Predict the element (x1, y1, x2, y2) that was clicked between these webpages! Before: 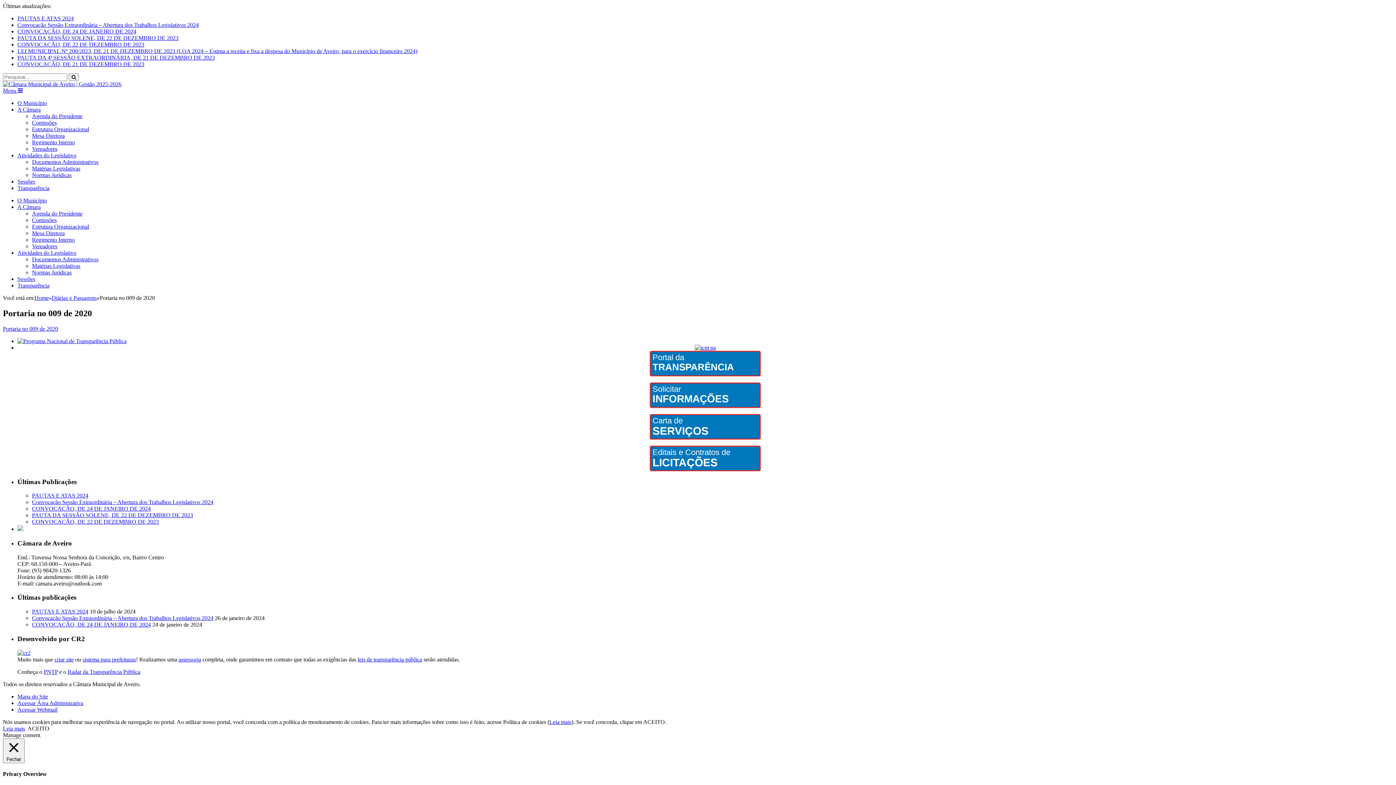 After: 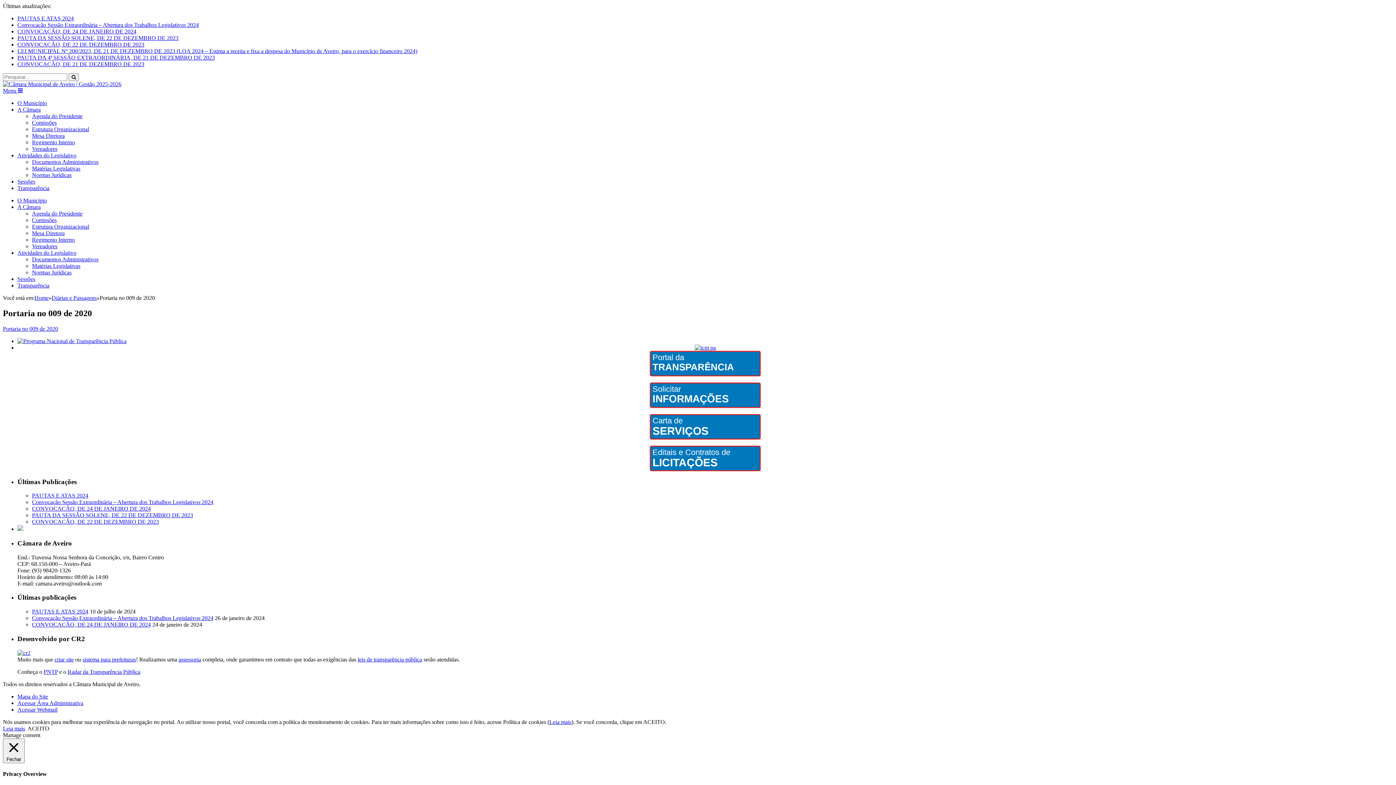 Action: bbox: (32, 217, 56, 223) label: Comissões